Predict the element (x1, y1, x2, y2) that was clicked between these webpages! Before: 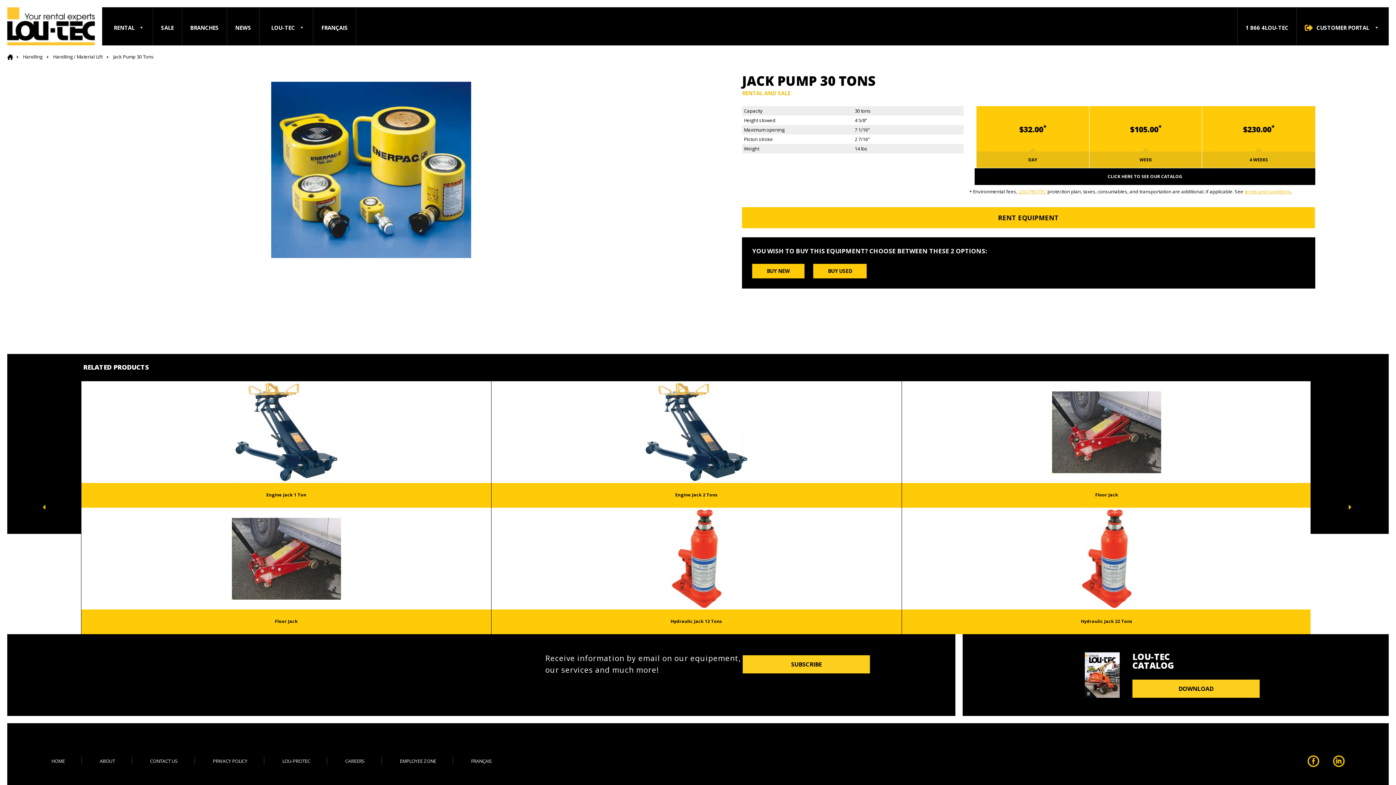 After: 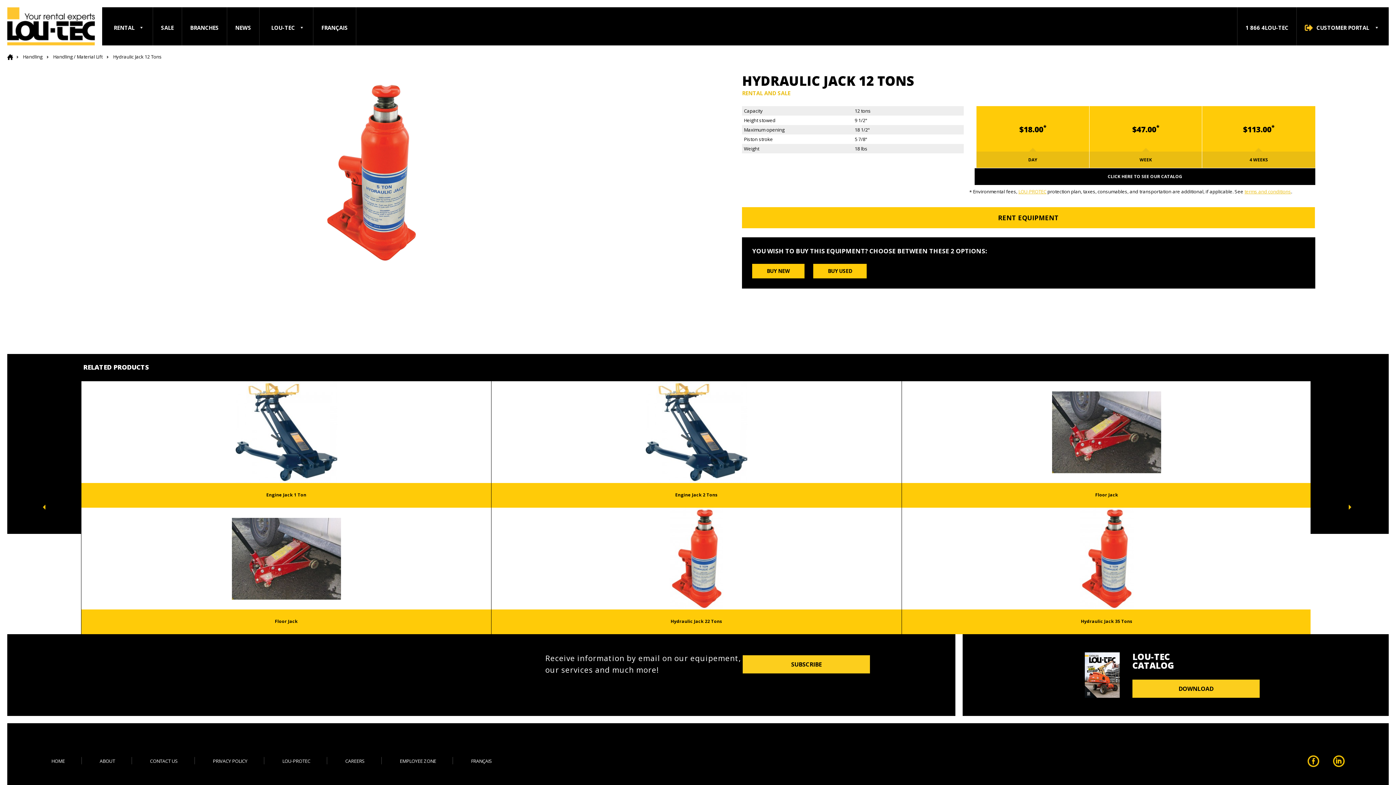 Action: label: Hydraulic Jack 12 Tons bbox: (491, 508, 901, 634)